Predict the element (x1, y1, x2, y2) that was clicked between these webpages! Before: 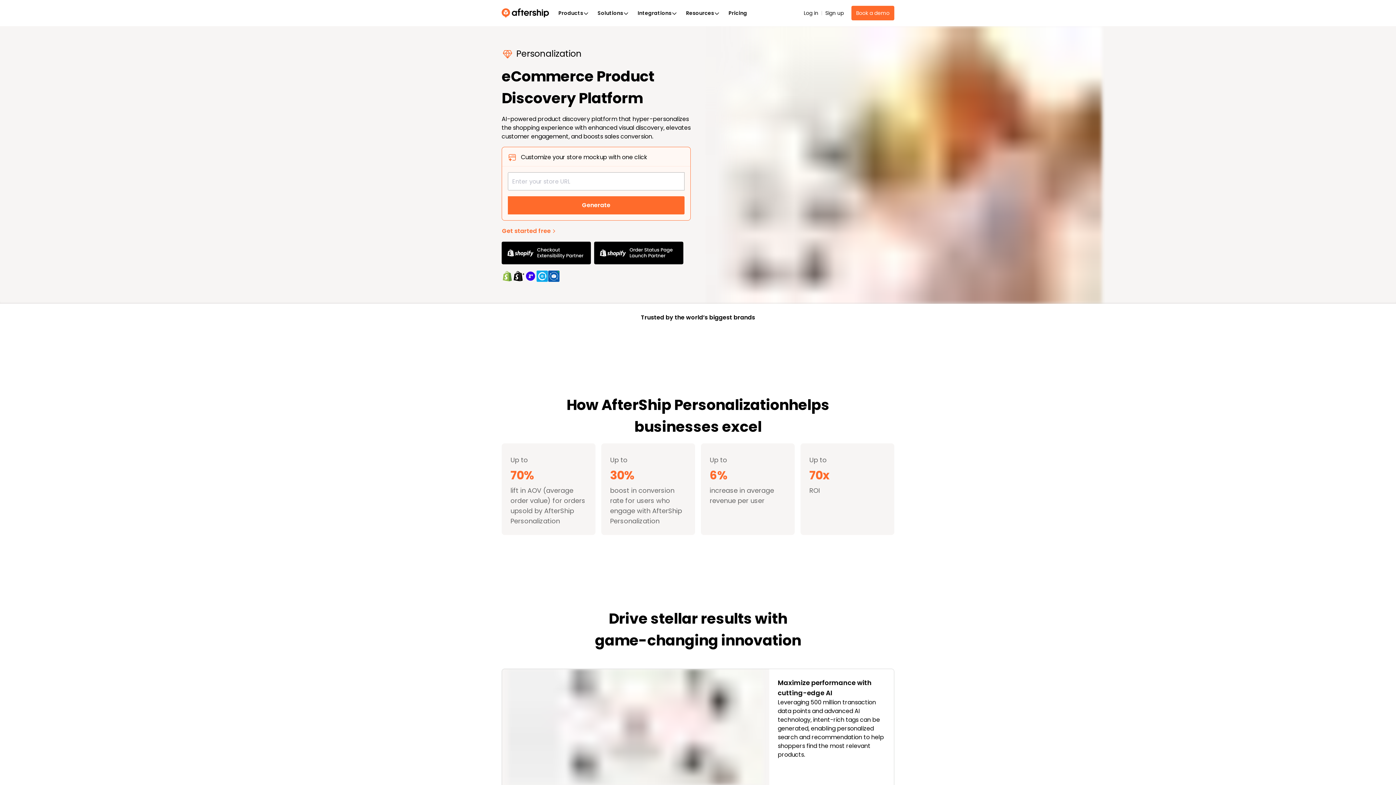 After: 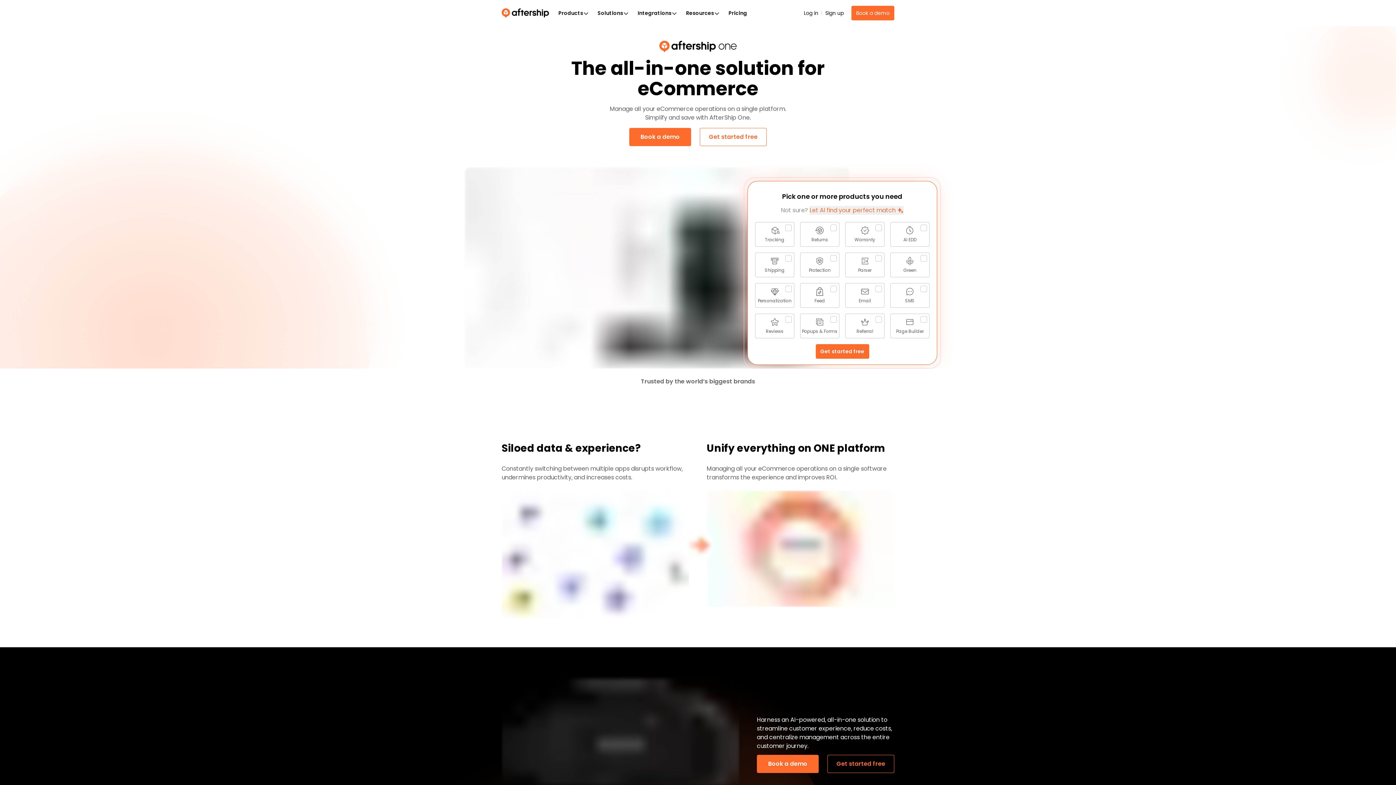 Action: bbox: (501, 8, 552, 17) label: AfterShip